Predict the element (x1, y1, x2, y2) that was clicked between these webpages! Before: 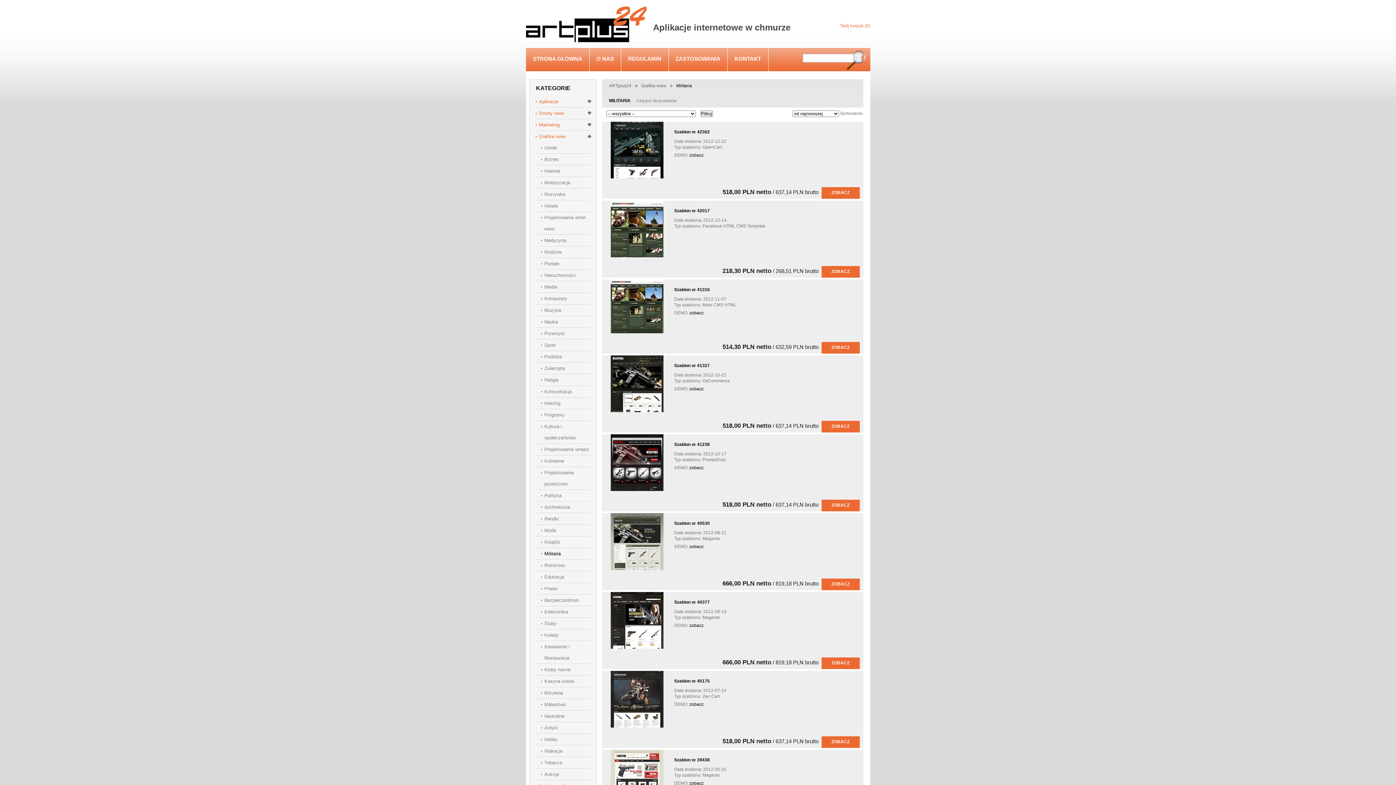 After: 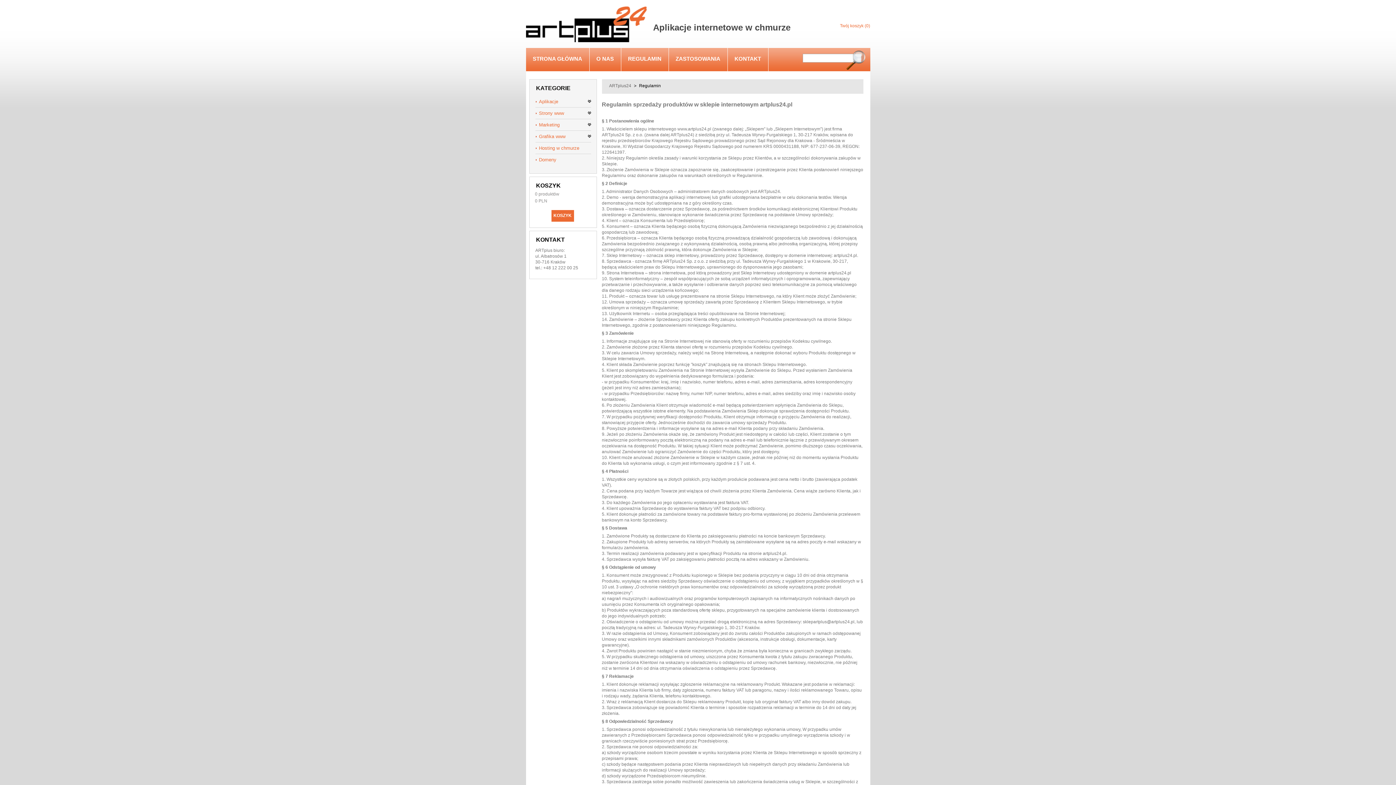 Action: bbox: (621, 48, 668, 71) label: REGULAMIN